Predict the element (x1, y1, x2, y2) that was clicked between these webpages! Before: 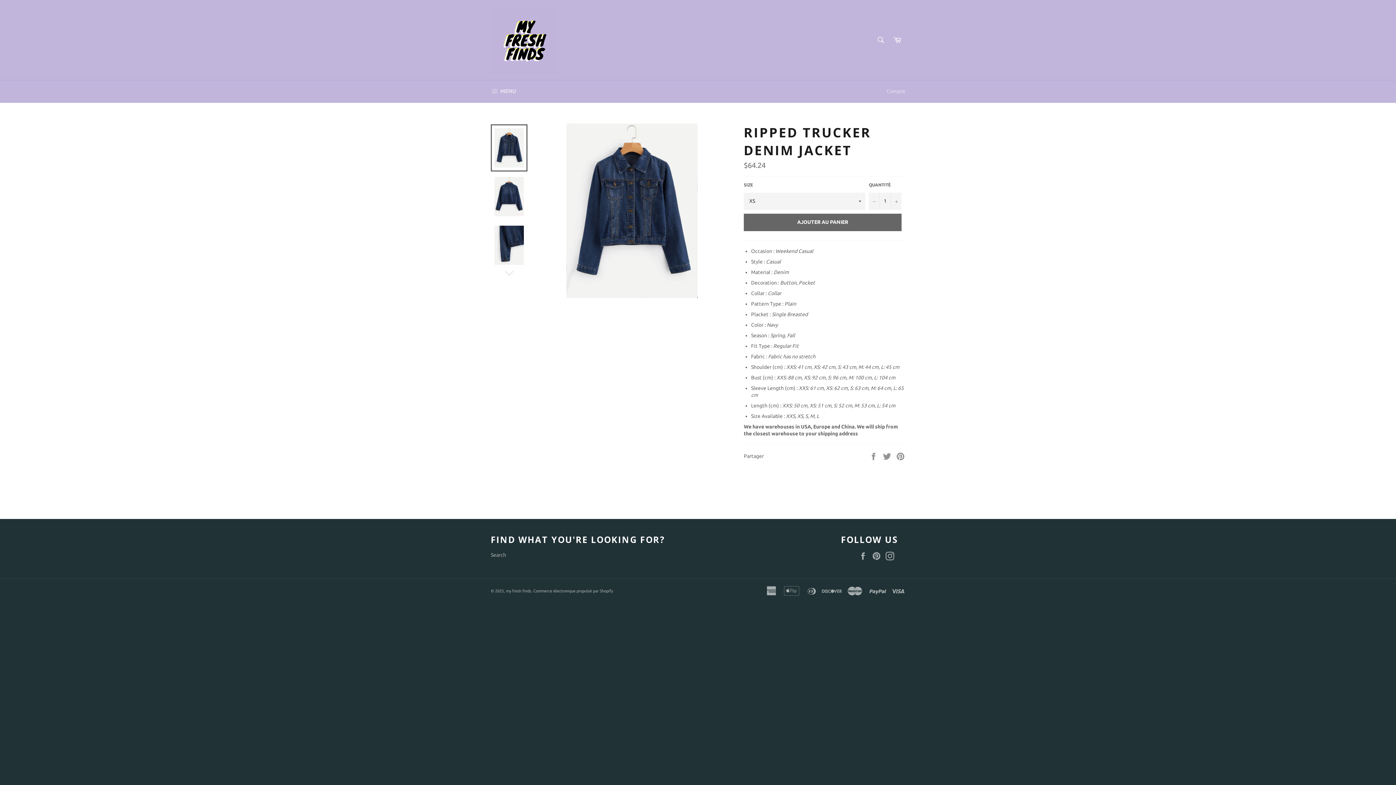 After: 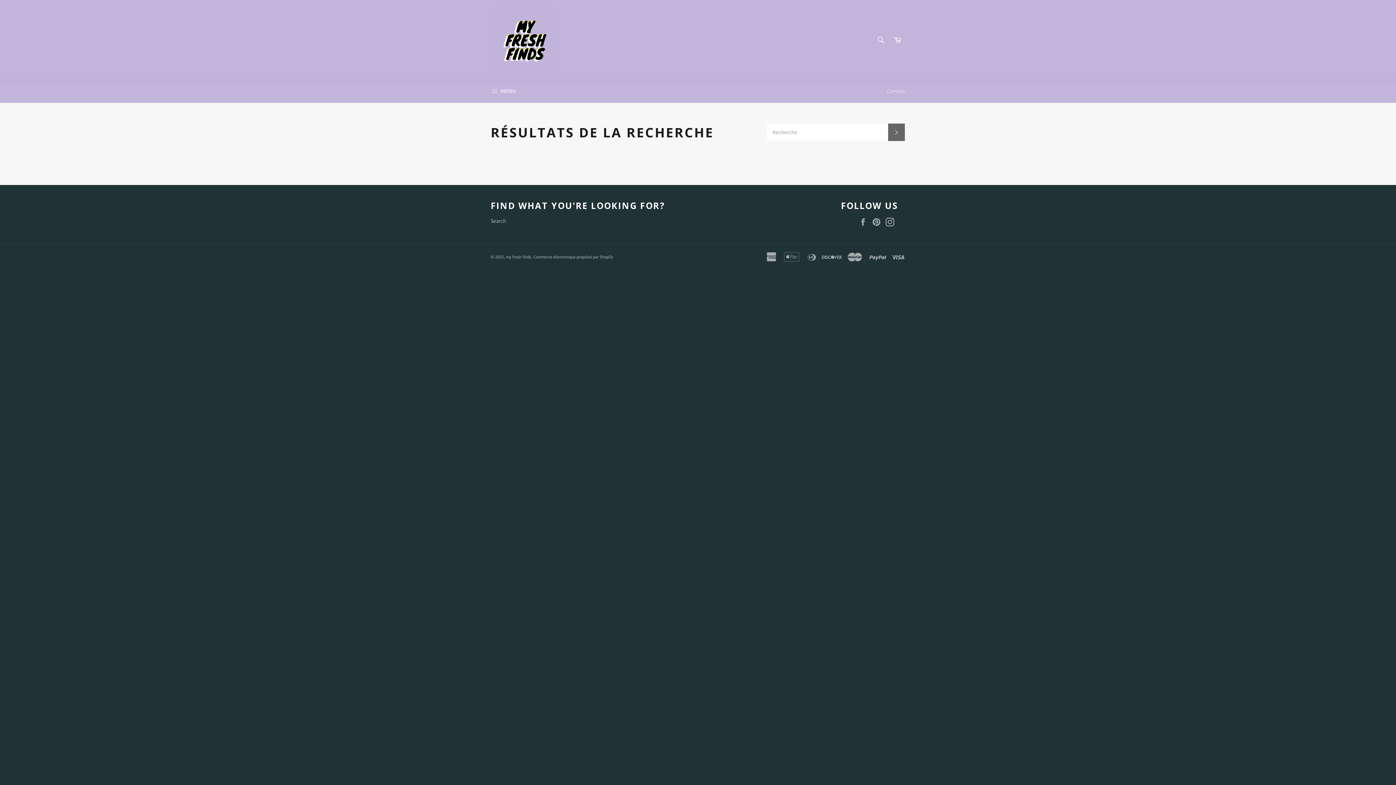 Action: bbox: (490, 552, 506, 558) label: Search